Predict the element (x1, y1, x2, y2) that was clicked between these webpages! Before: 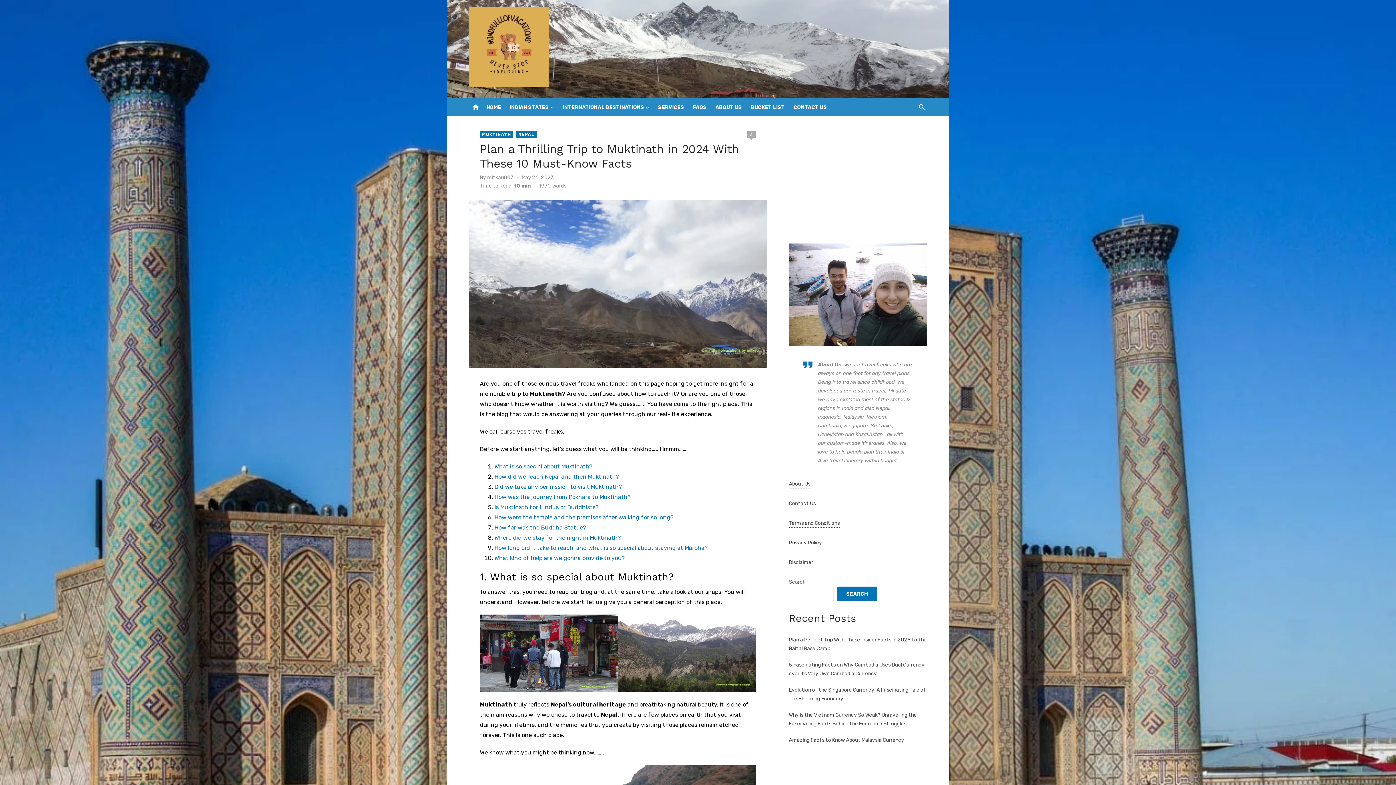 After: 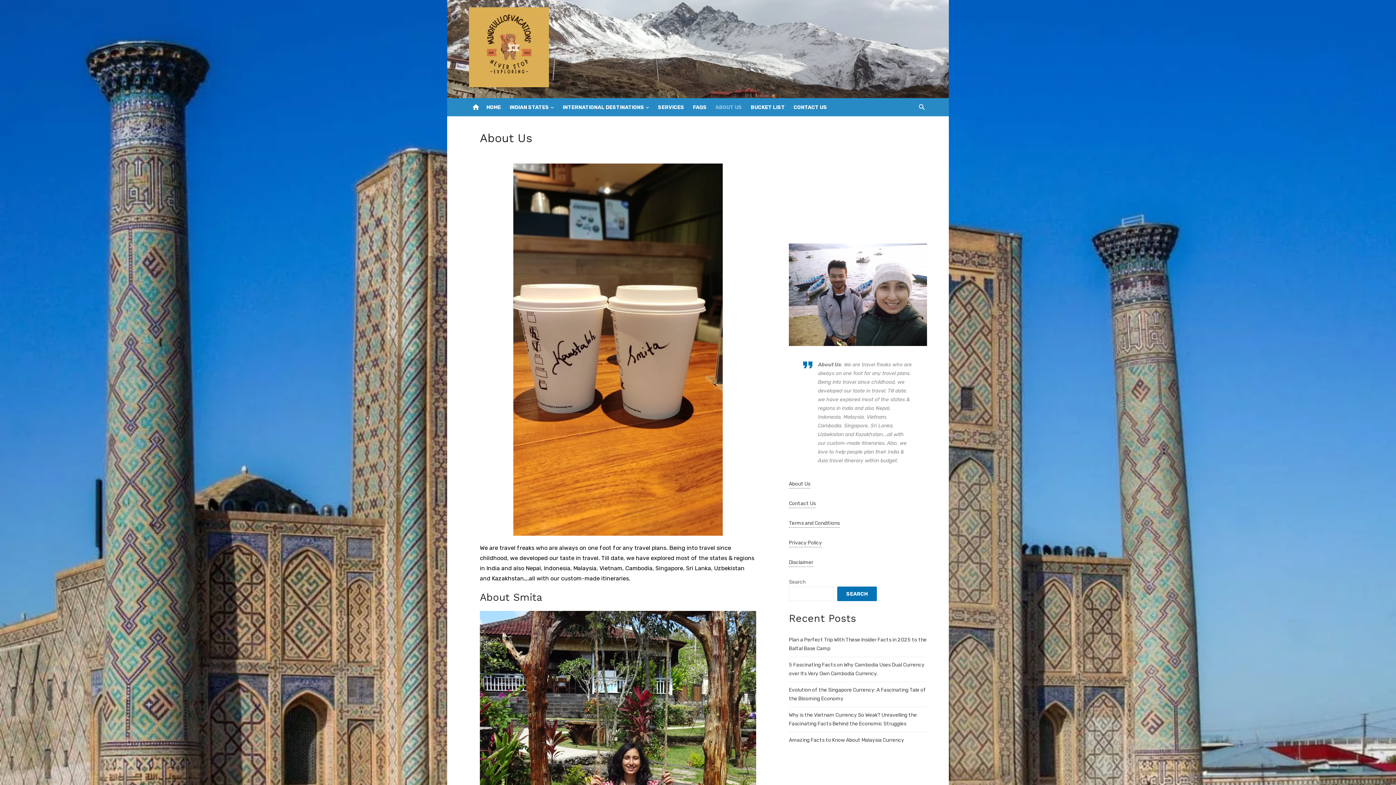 Action: label: ABOUT US bbox: (714, 98, 743, 116)